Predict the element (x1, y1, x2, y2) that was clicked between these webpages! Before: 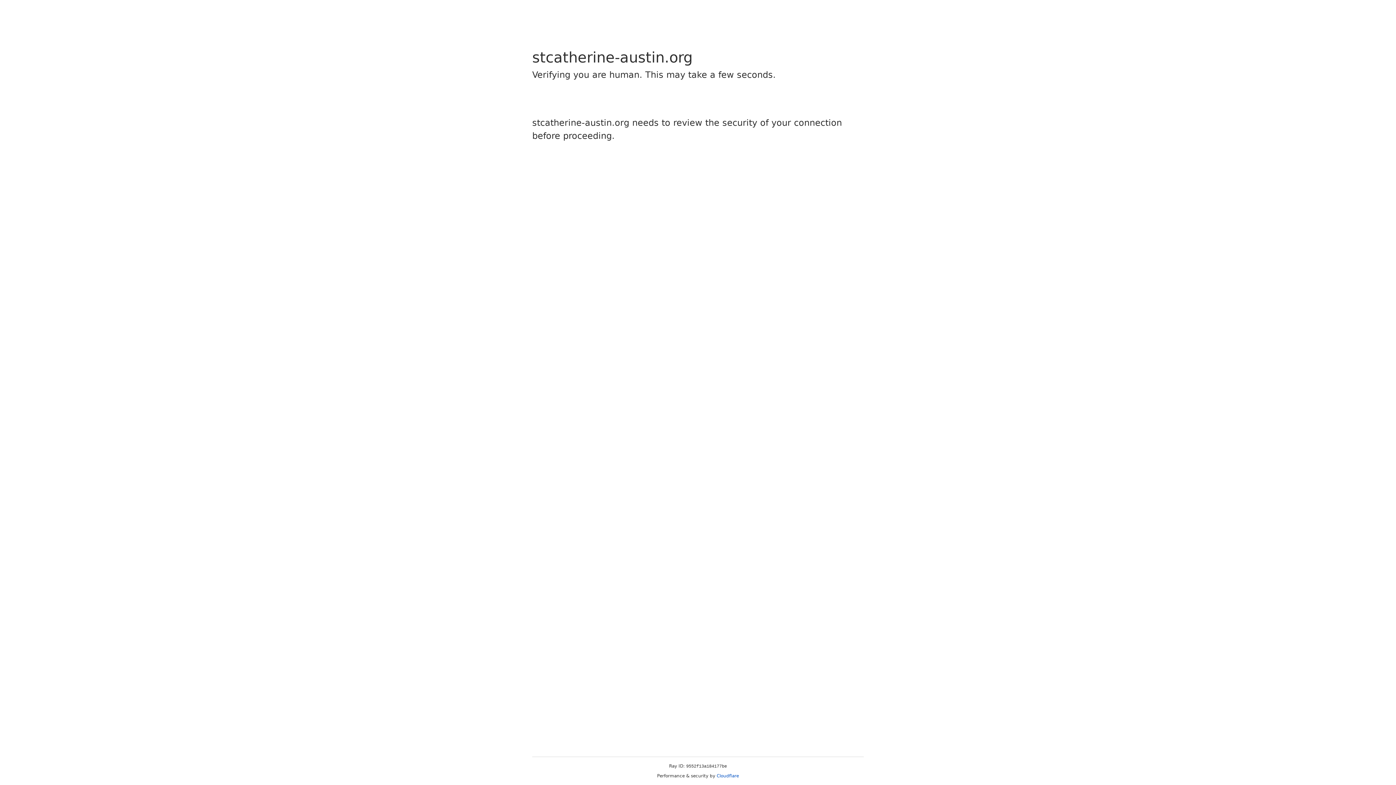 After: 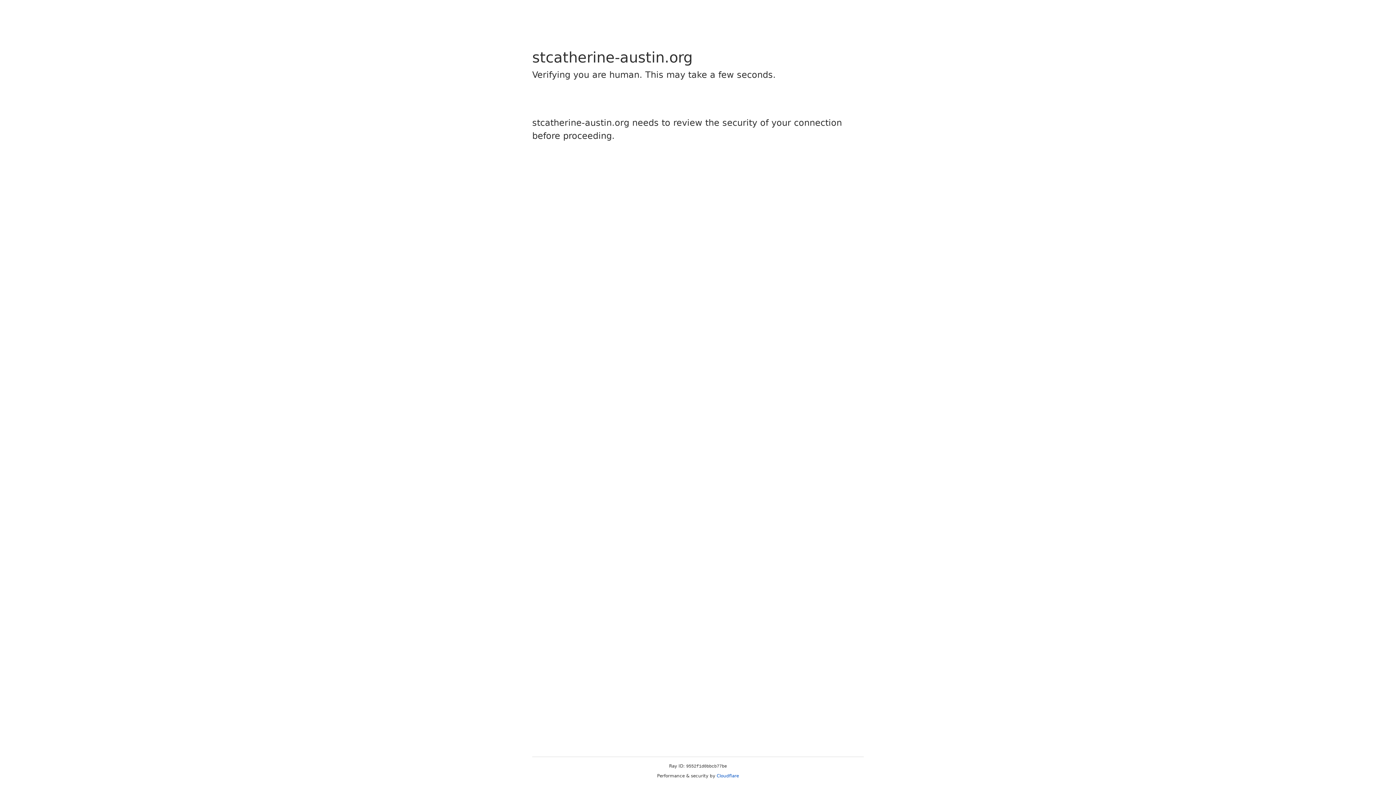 Action: bbox: (716, 773, 739, 778) label: Cloudflare